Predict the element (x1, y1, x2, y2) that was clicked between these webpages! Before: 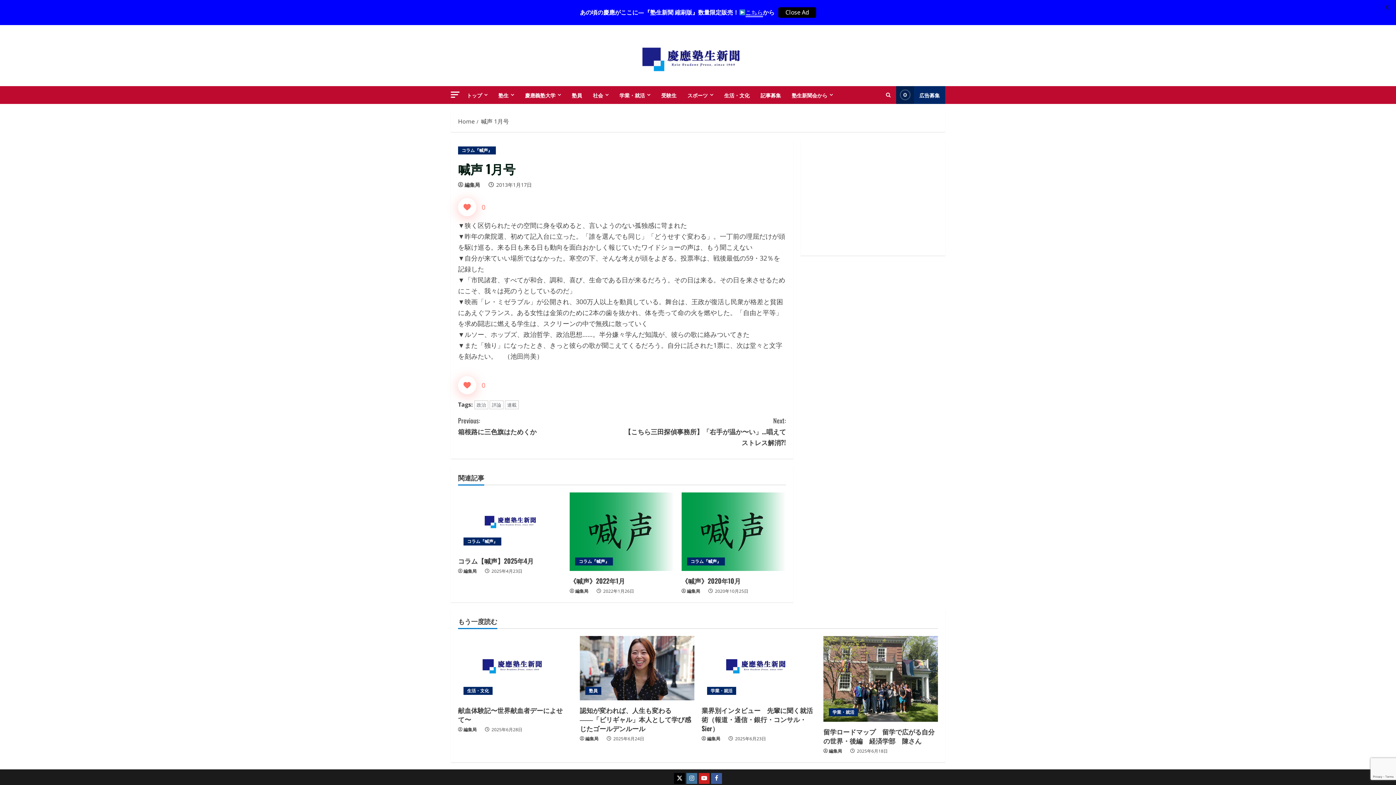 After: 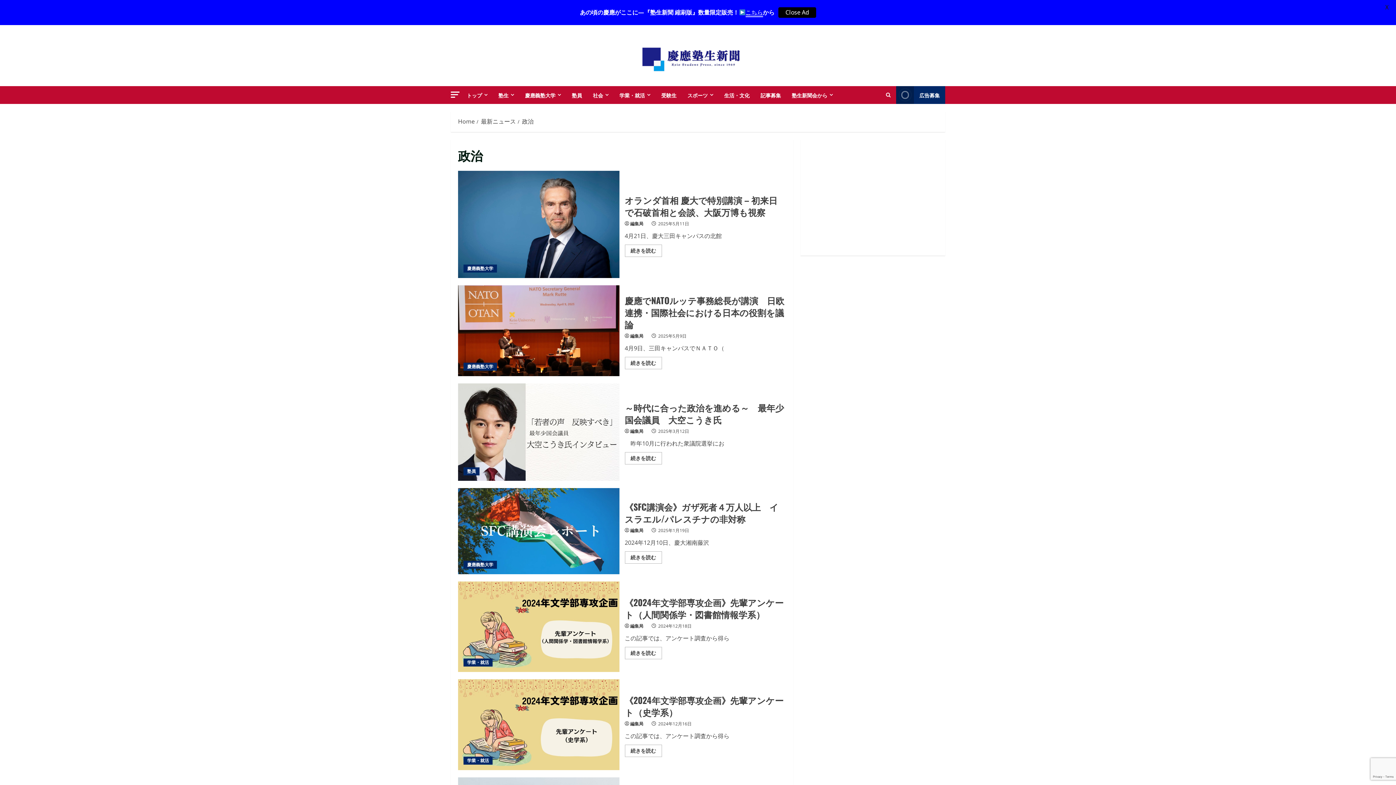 Action: bbox: (474, 400, 488, 409) label: 政治